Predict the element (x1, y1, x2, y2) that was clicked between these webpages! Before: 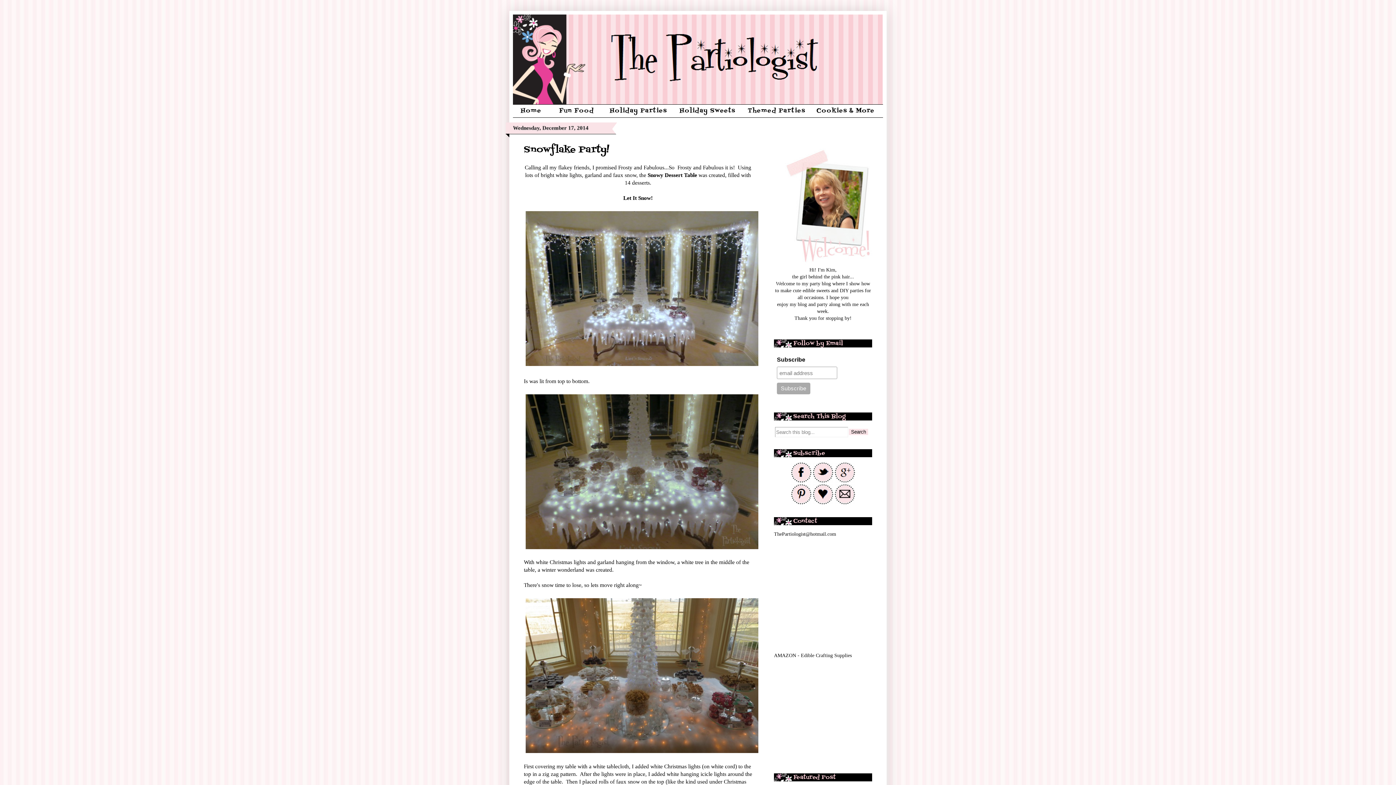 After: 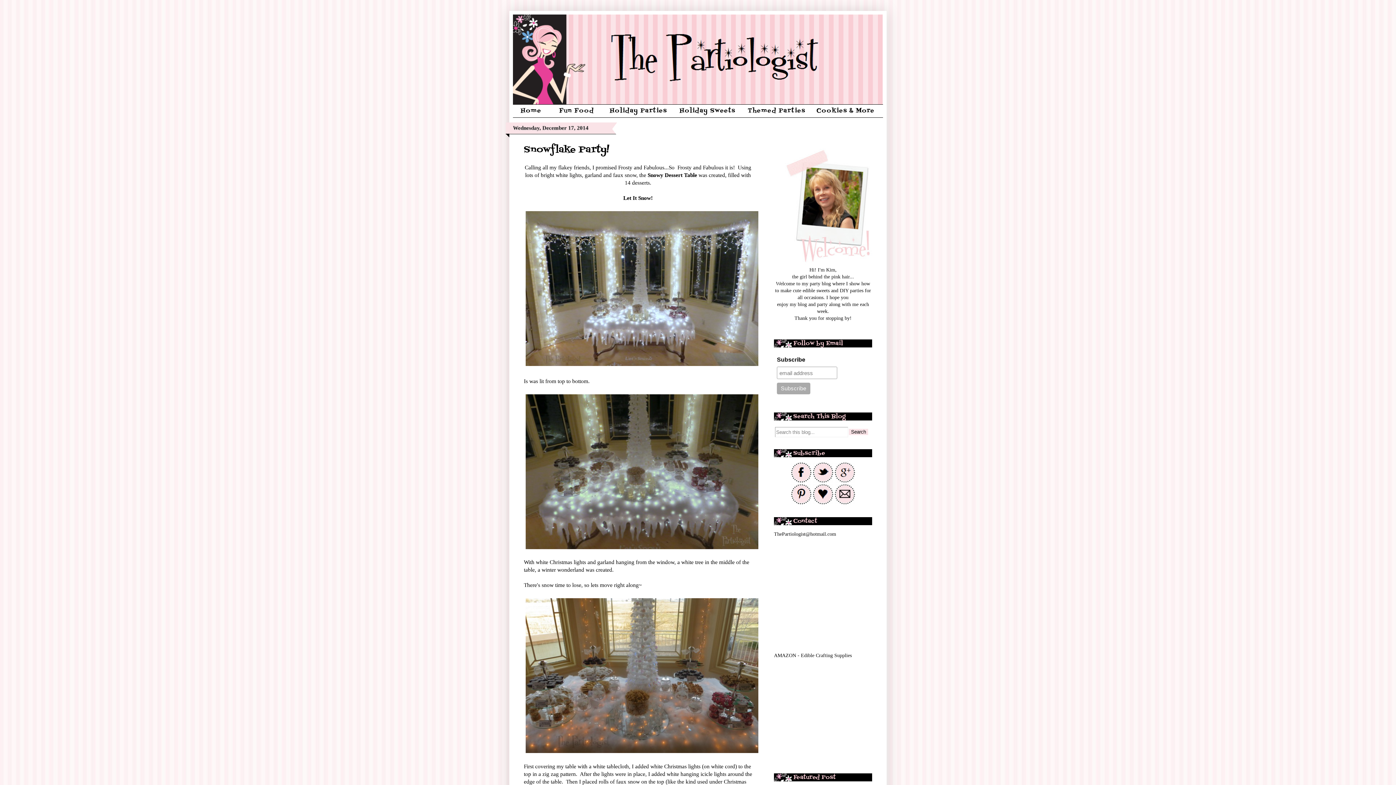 Action: bbox: (813, 478, 833, 484)